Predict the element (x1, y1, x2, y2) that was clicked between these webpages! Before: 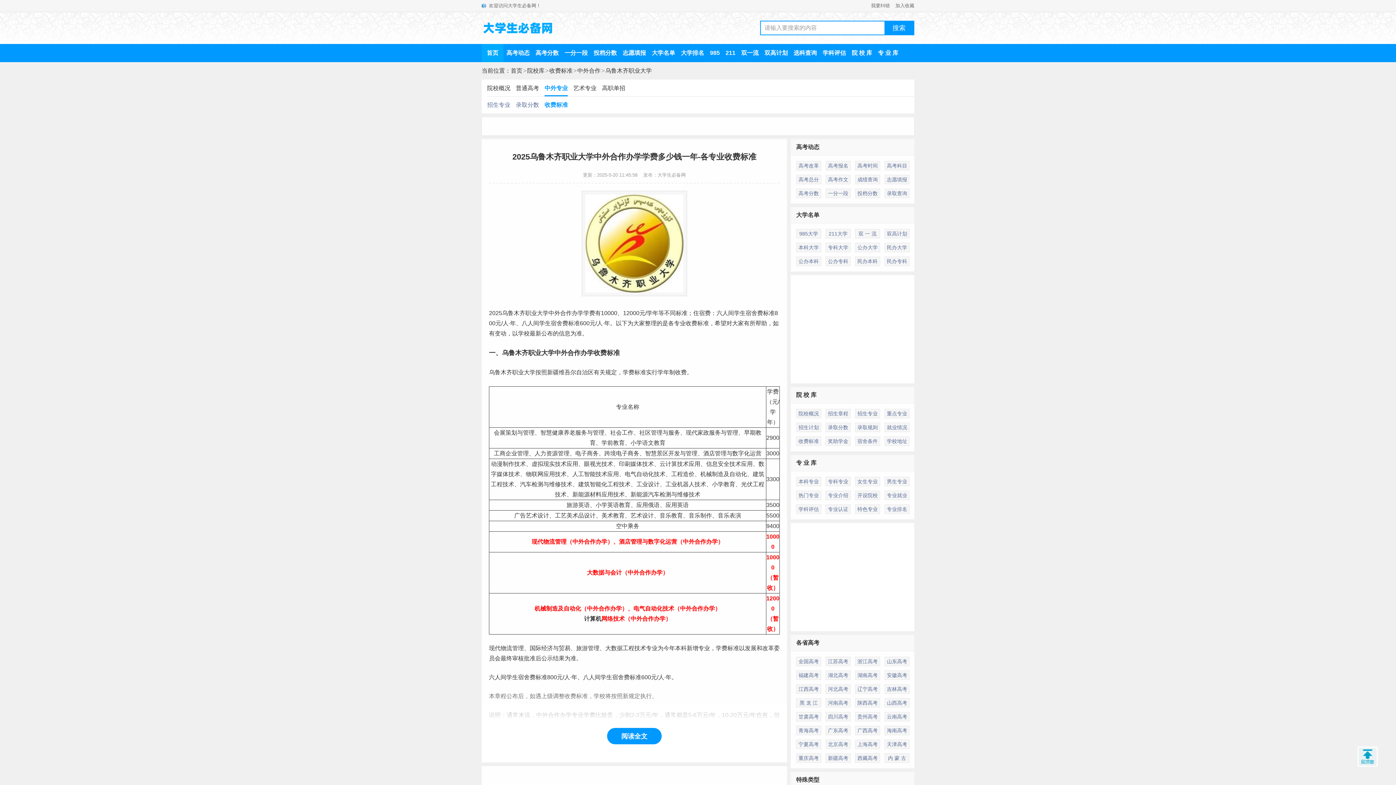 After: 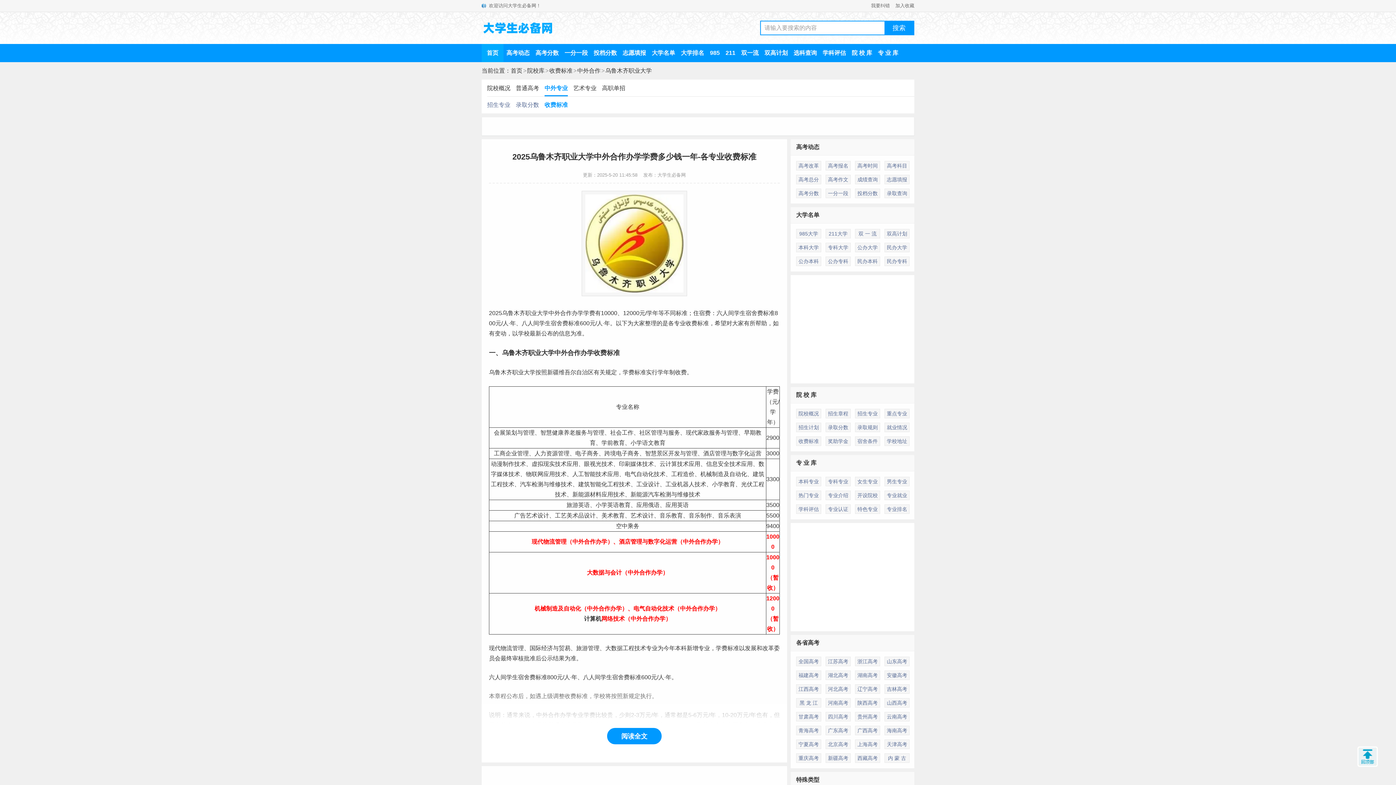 Action: bbox: (622, 429, 633, 436) label: 工作